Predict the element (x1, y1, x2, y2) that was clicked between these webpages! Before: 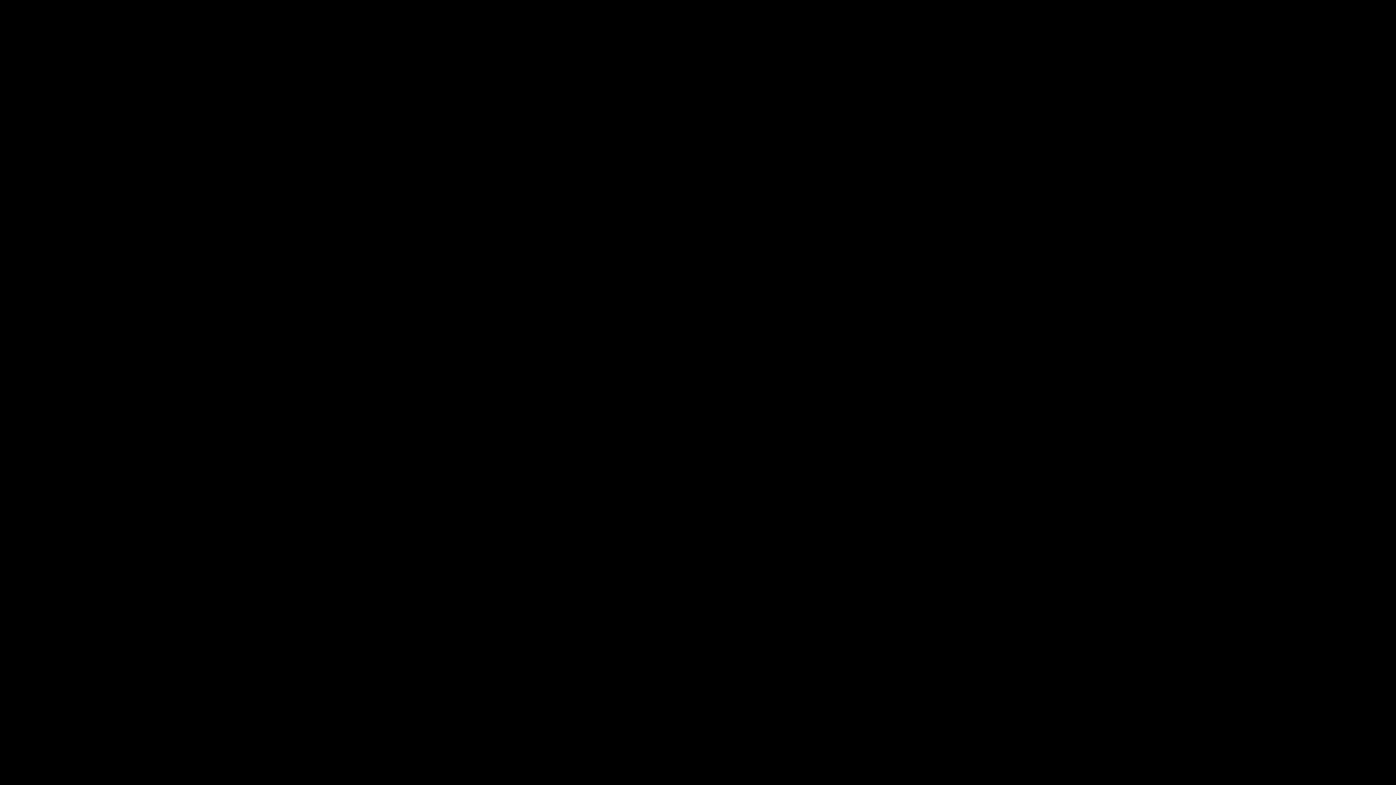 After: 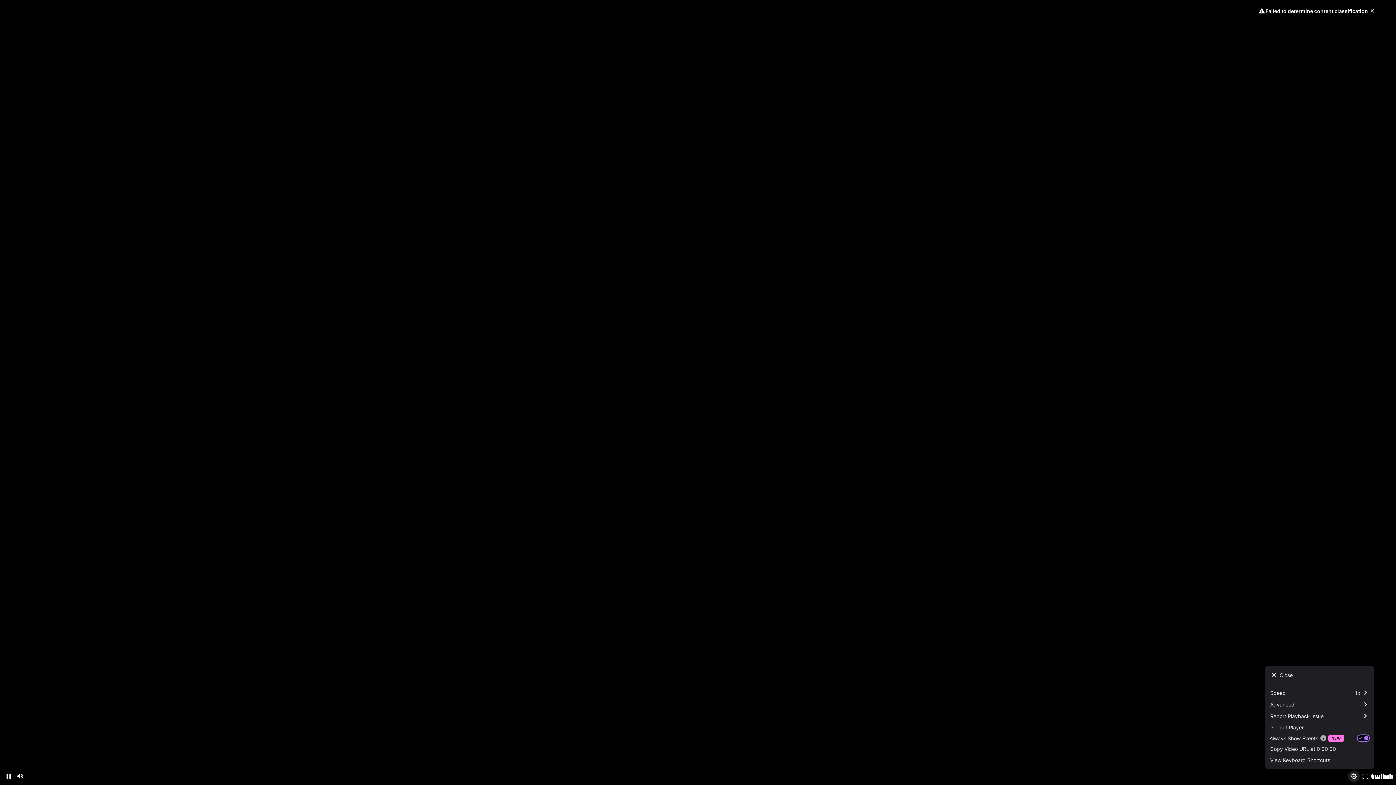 Action: bbox: (1348, 770, 1360, 782) label: Settings